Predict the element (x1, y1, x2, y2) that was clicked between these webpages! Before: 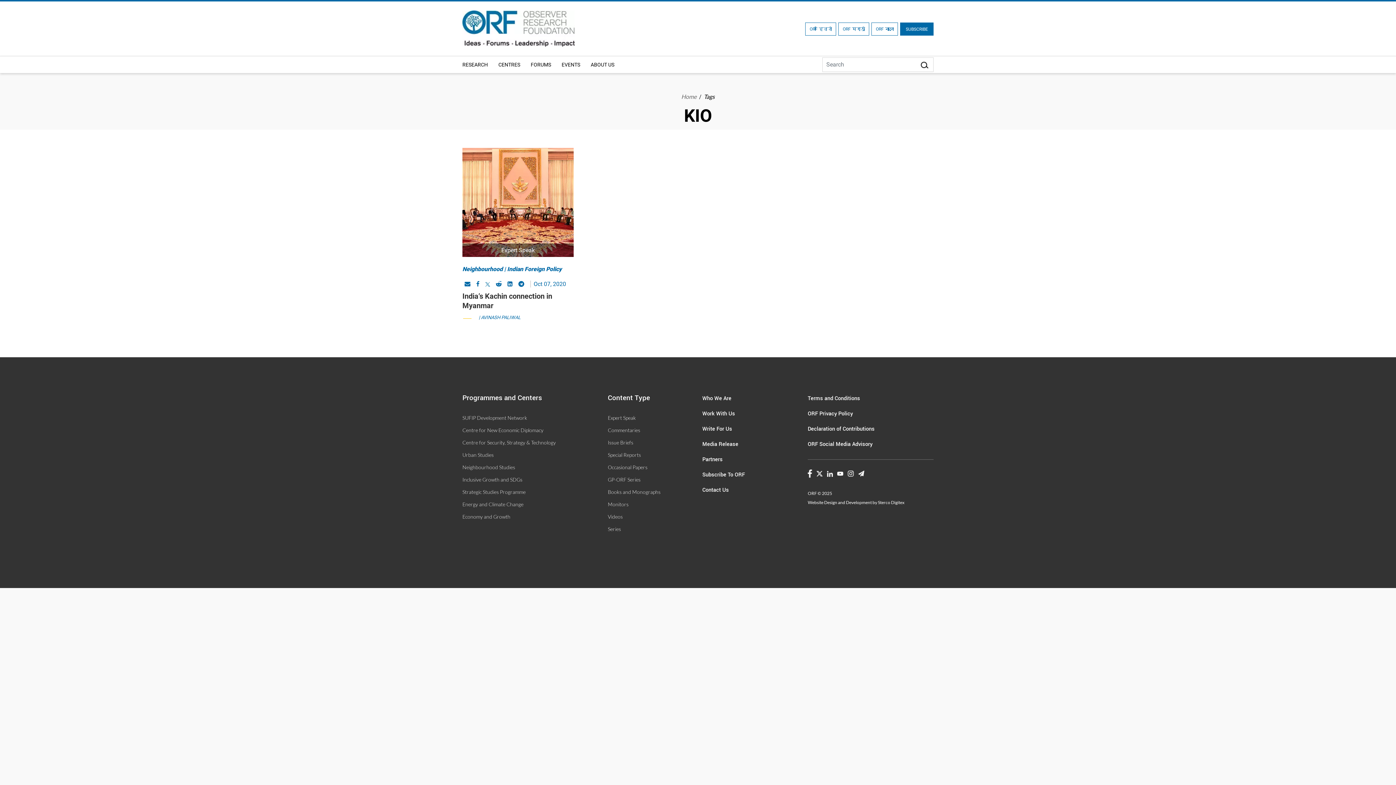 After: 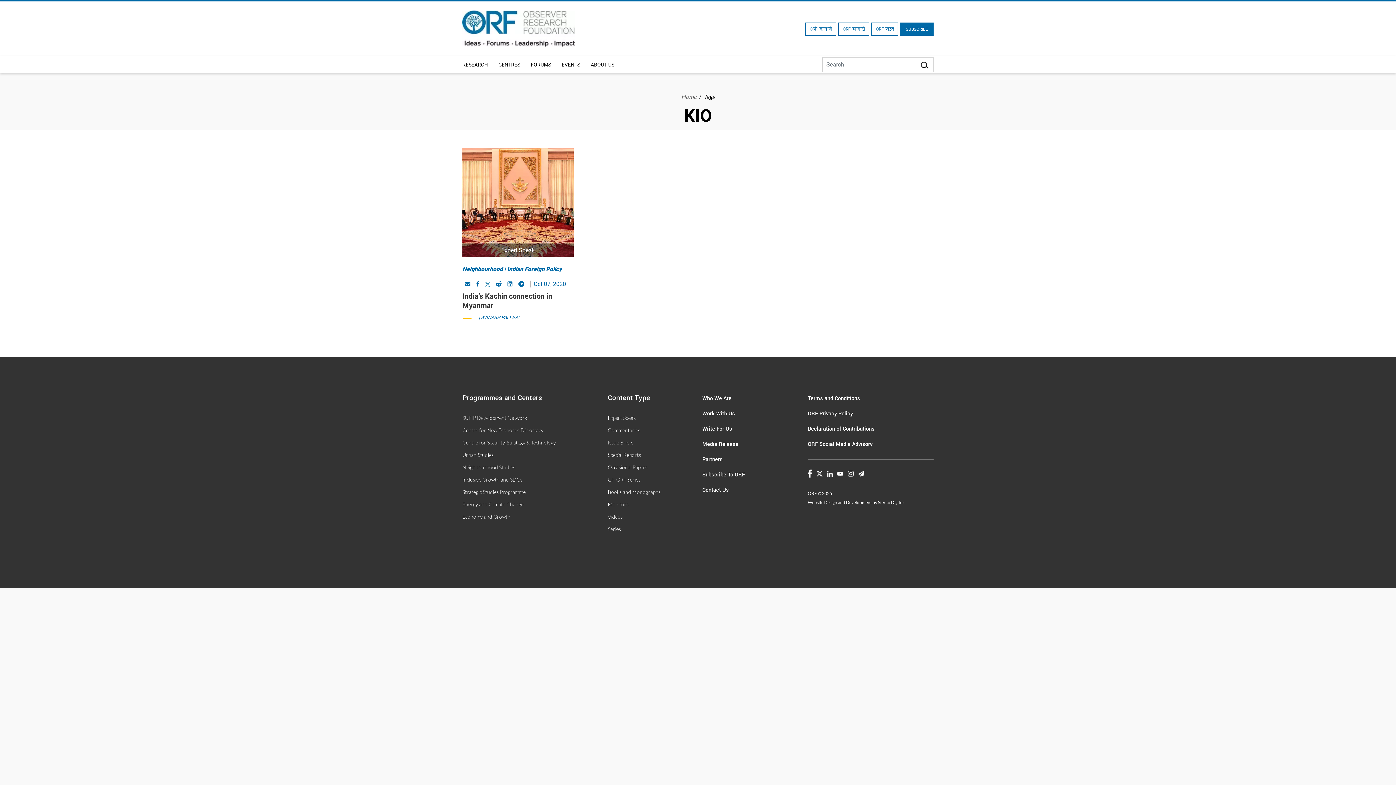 Action: bbox: (518, 280, 524, 287)